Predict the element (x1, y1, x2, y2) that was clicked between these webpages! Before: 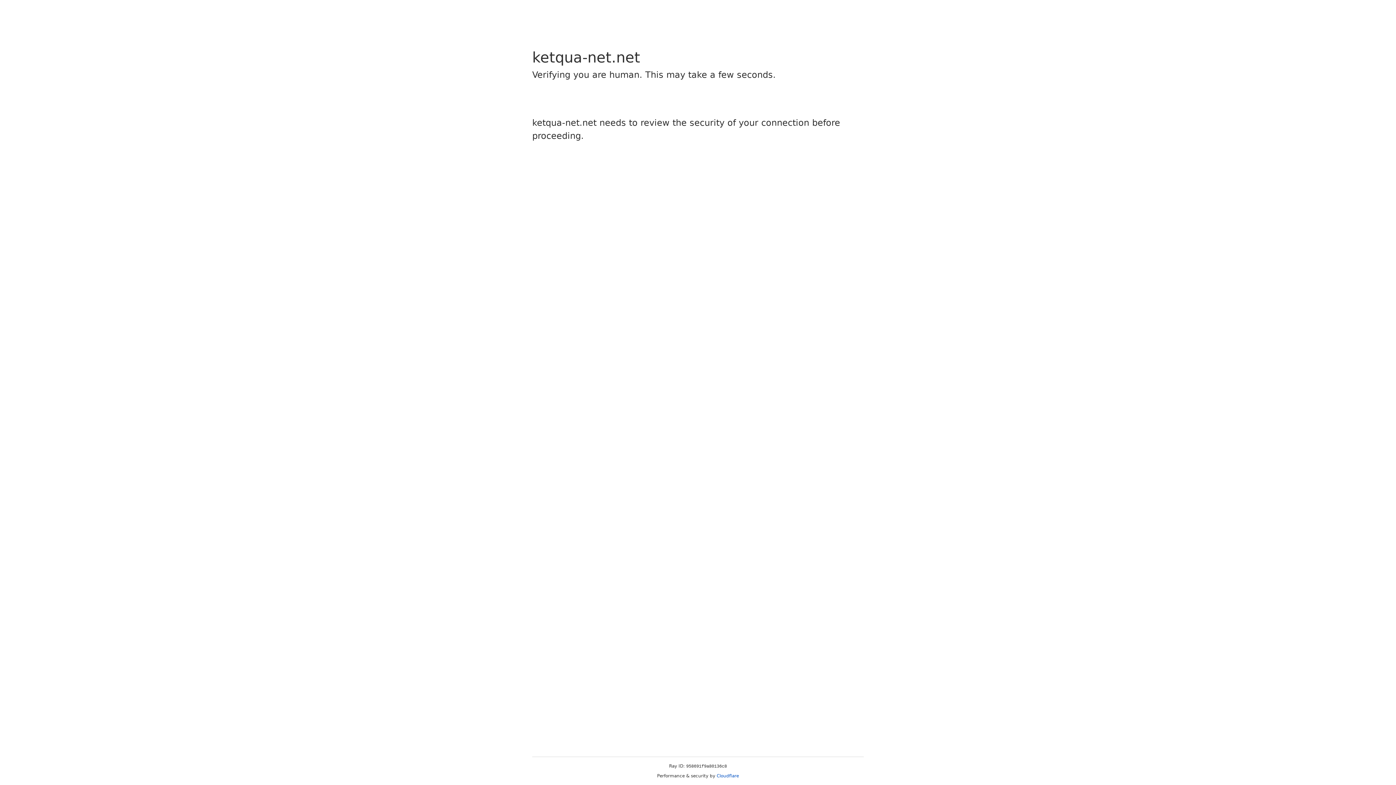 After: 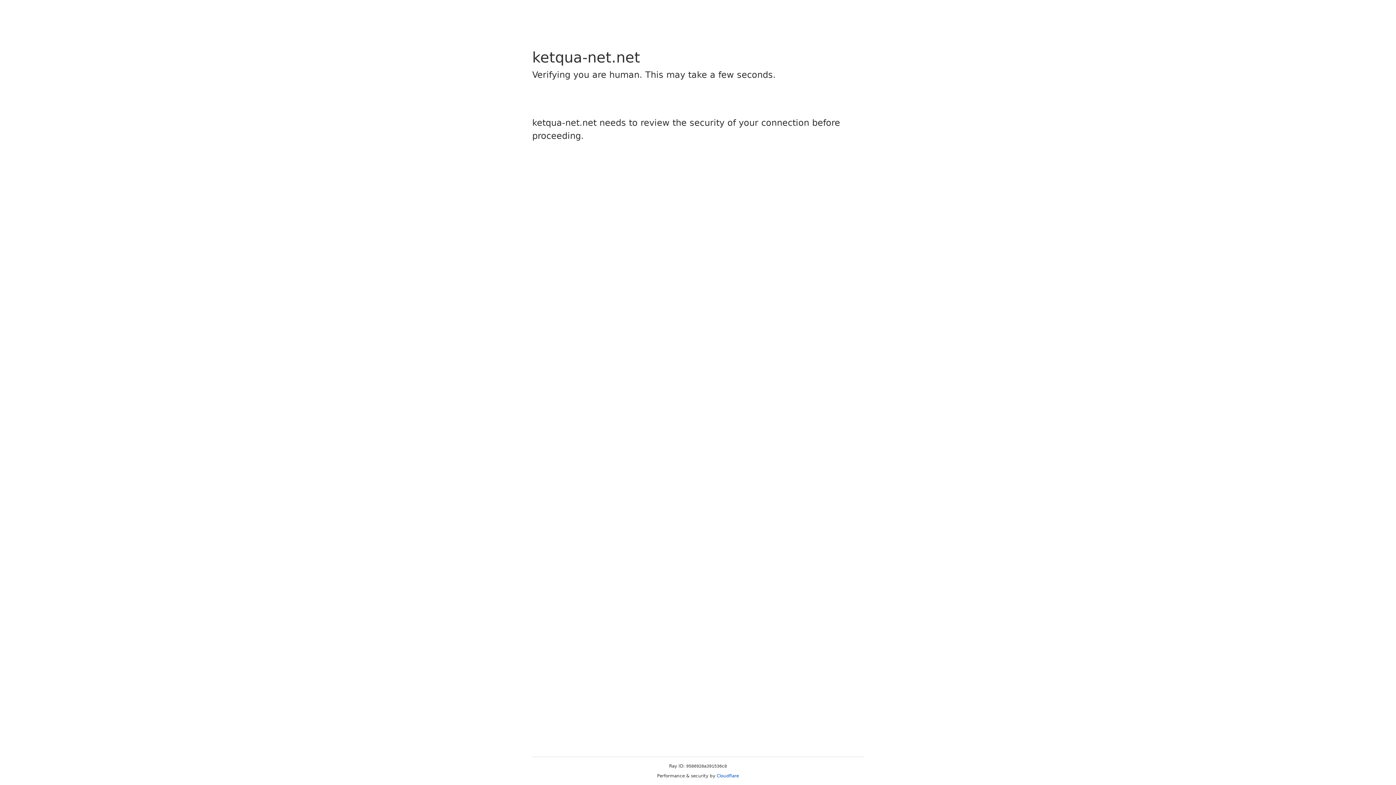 Action: label: Cloudflare bbox: (716, 773, 739, 778)